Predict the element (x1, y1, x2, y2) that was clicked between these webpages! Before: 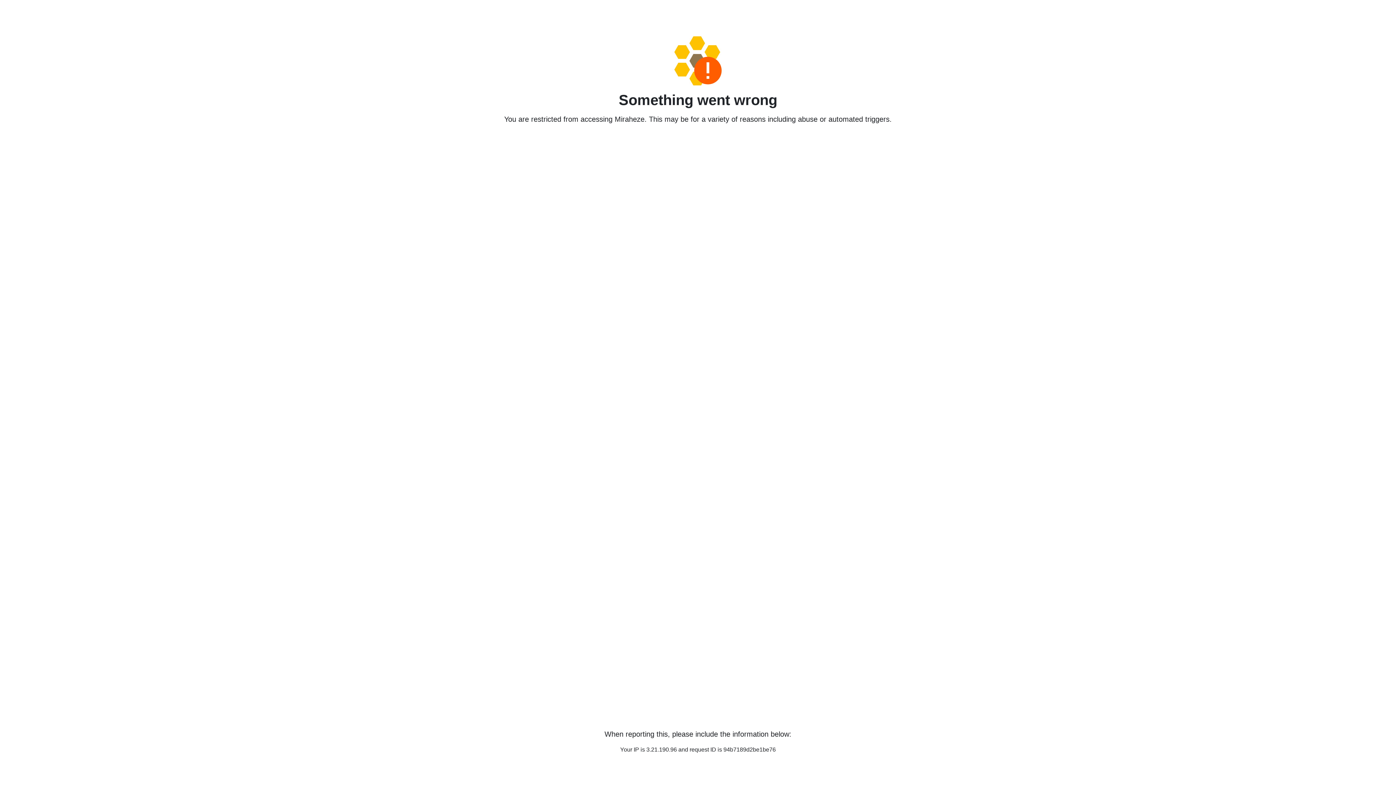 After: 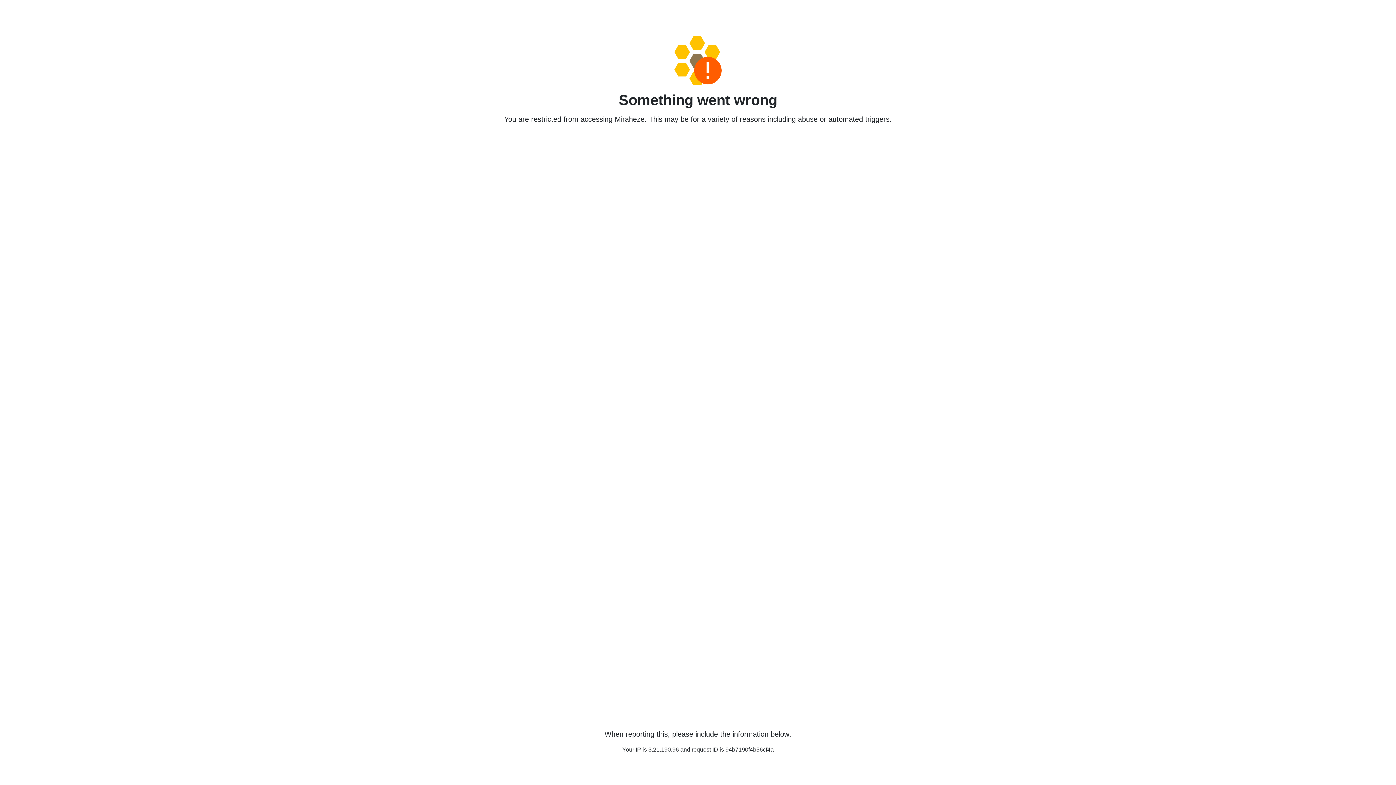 Action: bbox: (458, 36, 938, 85)